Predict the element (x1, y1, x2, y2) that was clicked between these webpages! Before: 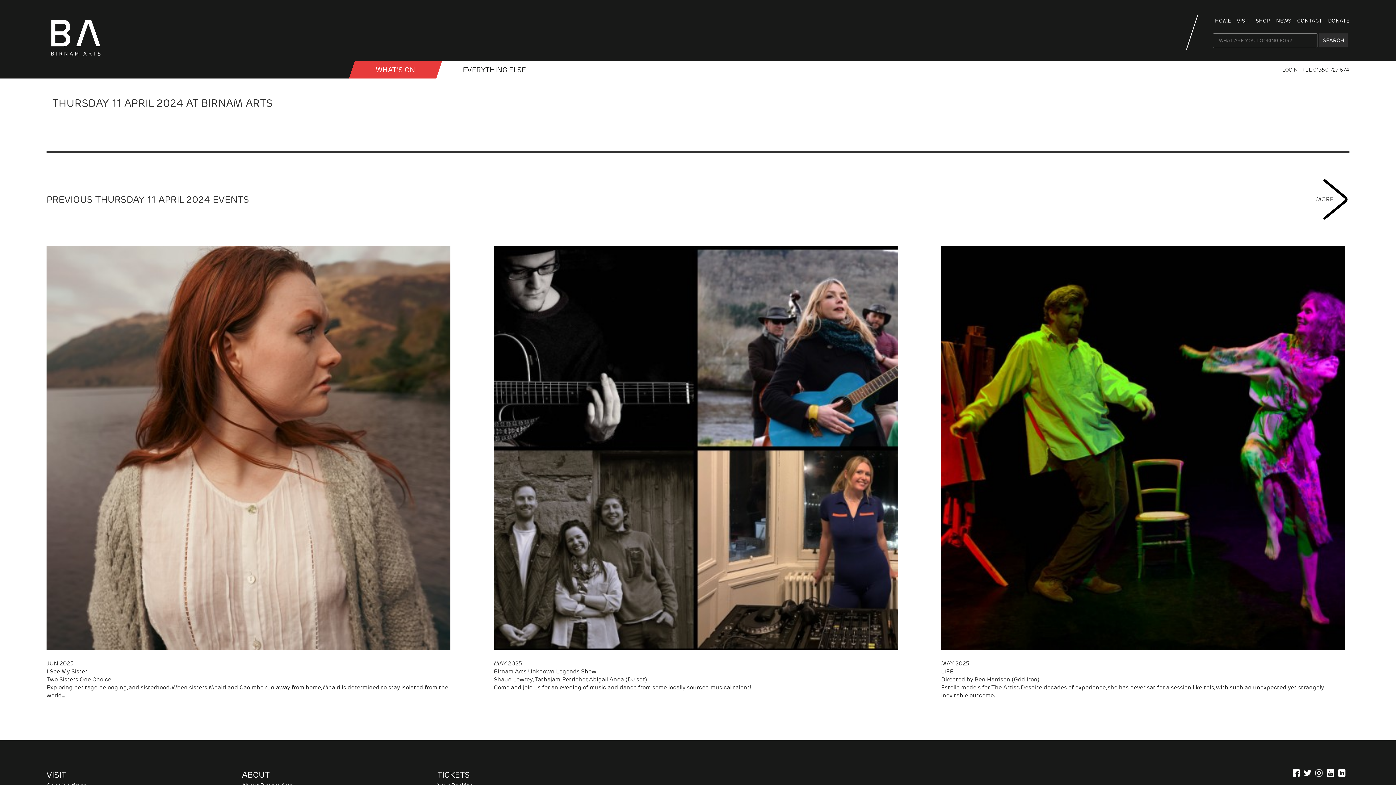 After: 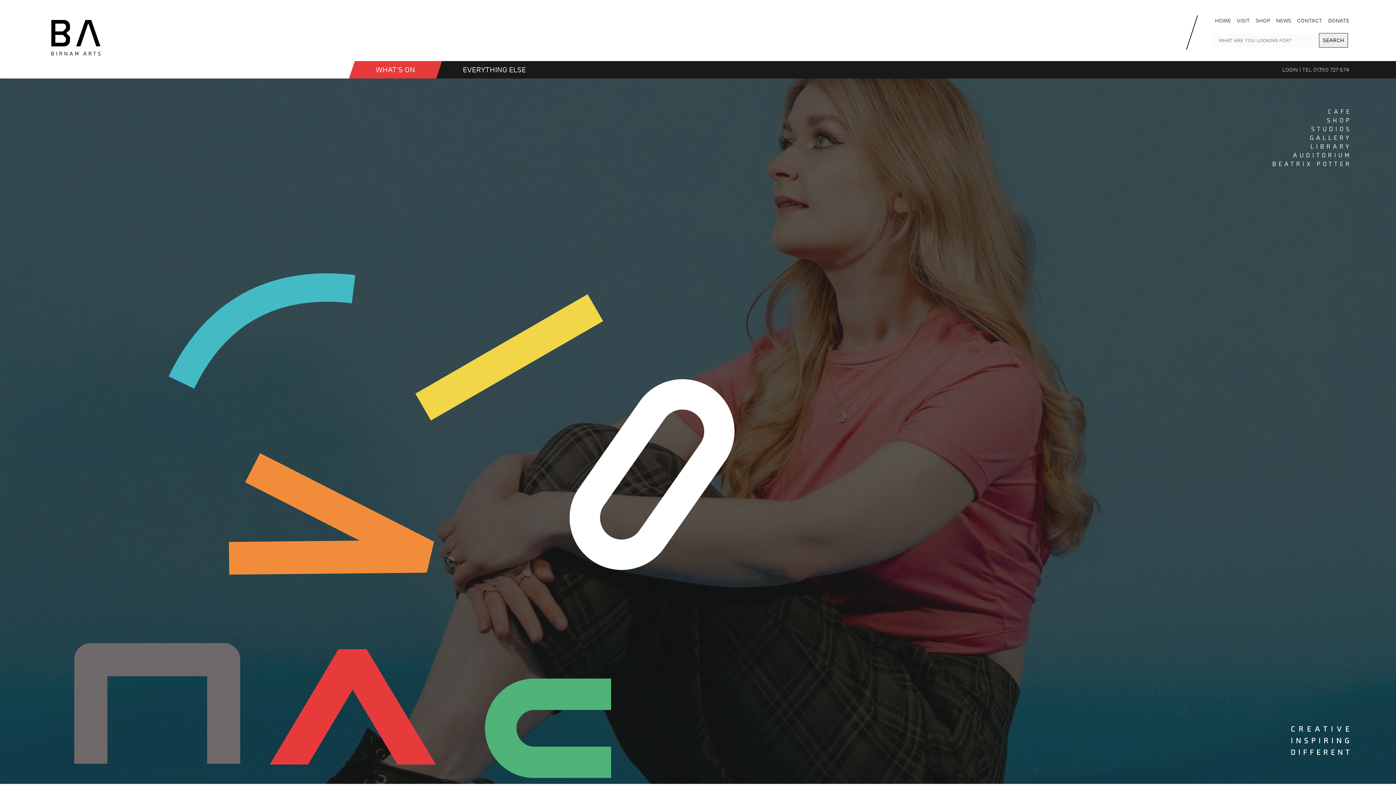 Action: bbox: (1212, 13, 1234, 28) label: HOME